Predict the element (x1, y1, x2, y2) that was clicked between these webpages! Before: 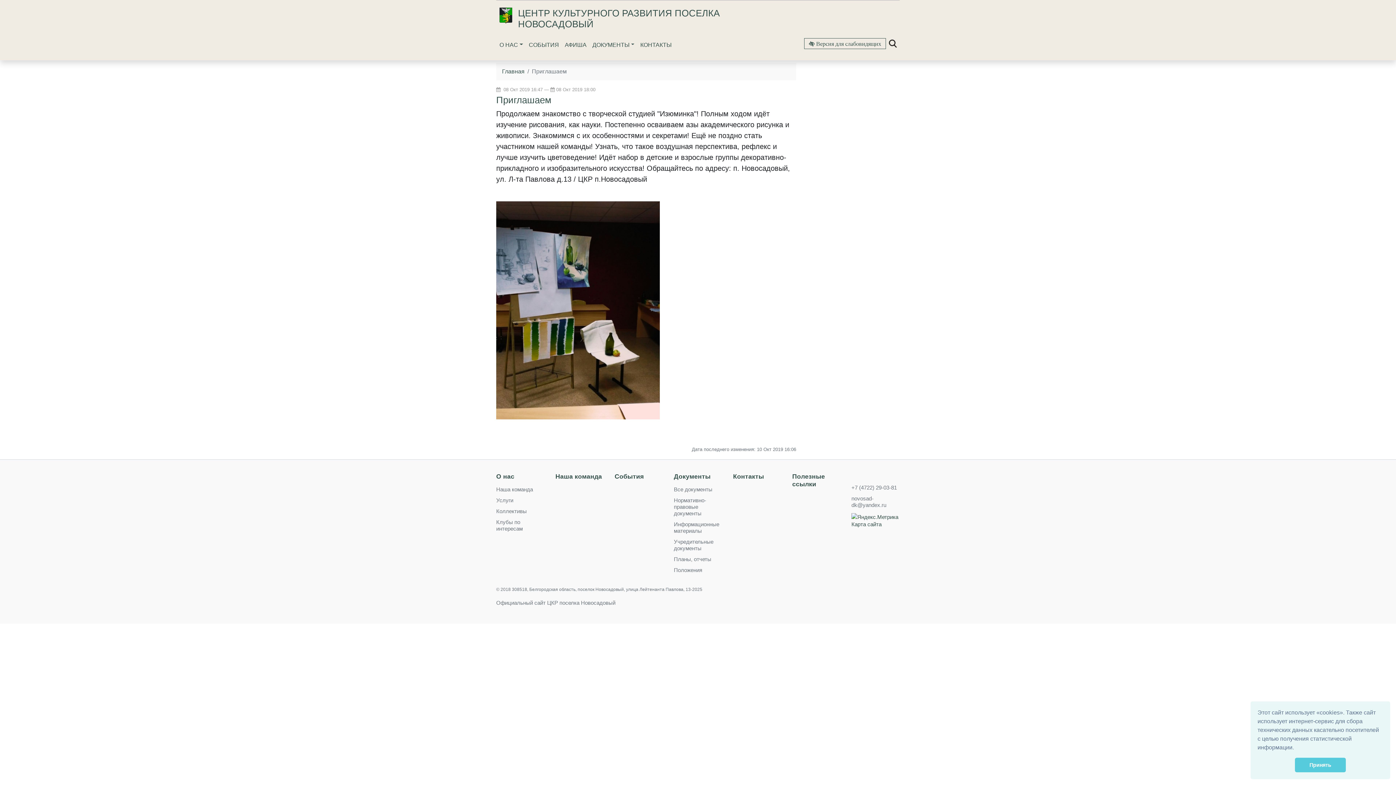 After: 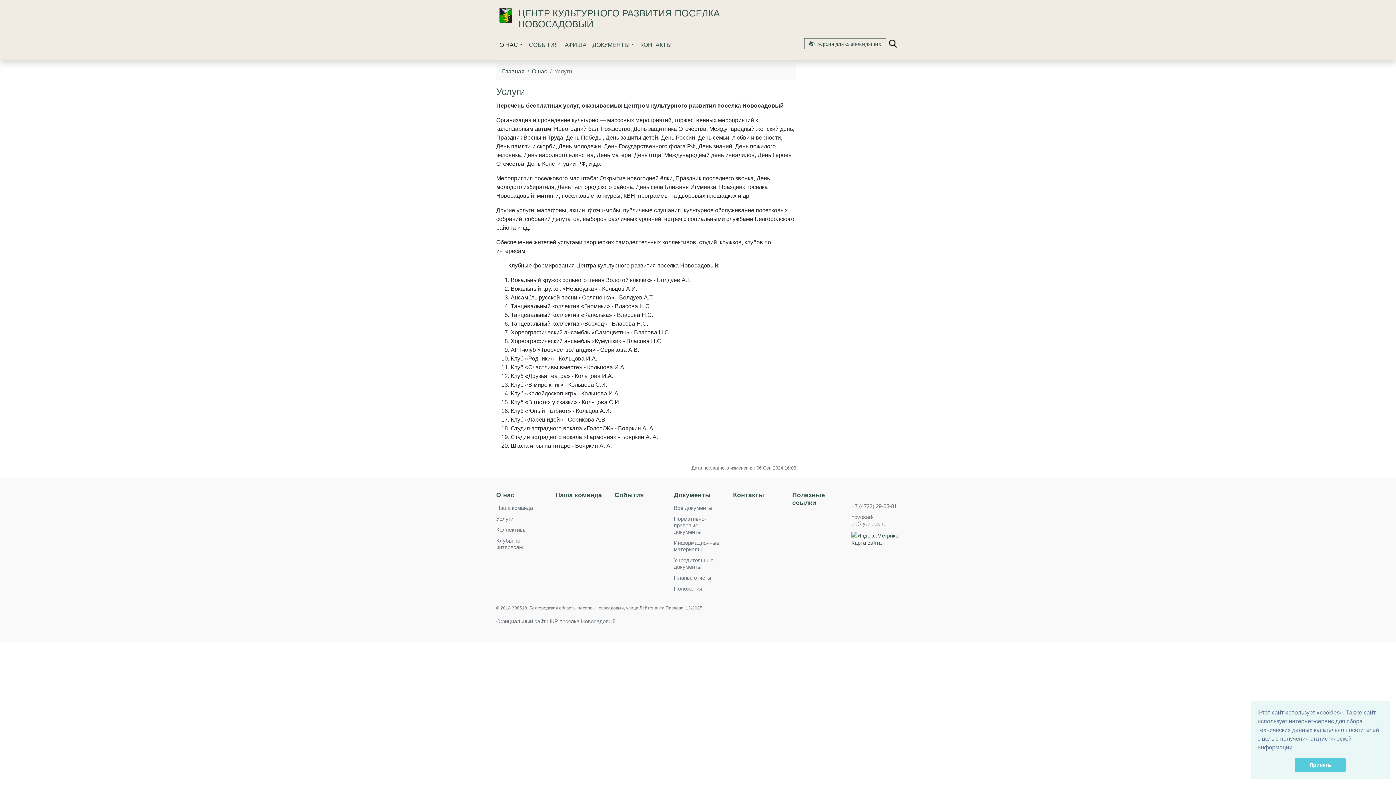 Action: label: Услуги bbox: (496, 497, 513, 503)